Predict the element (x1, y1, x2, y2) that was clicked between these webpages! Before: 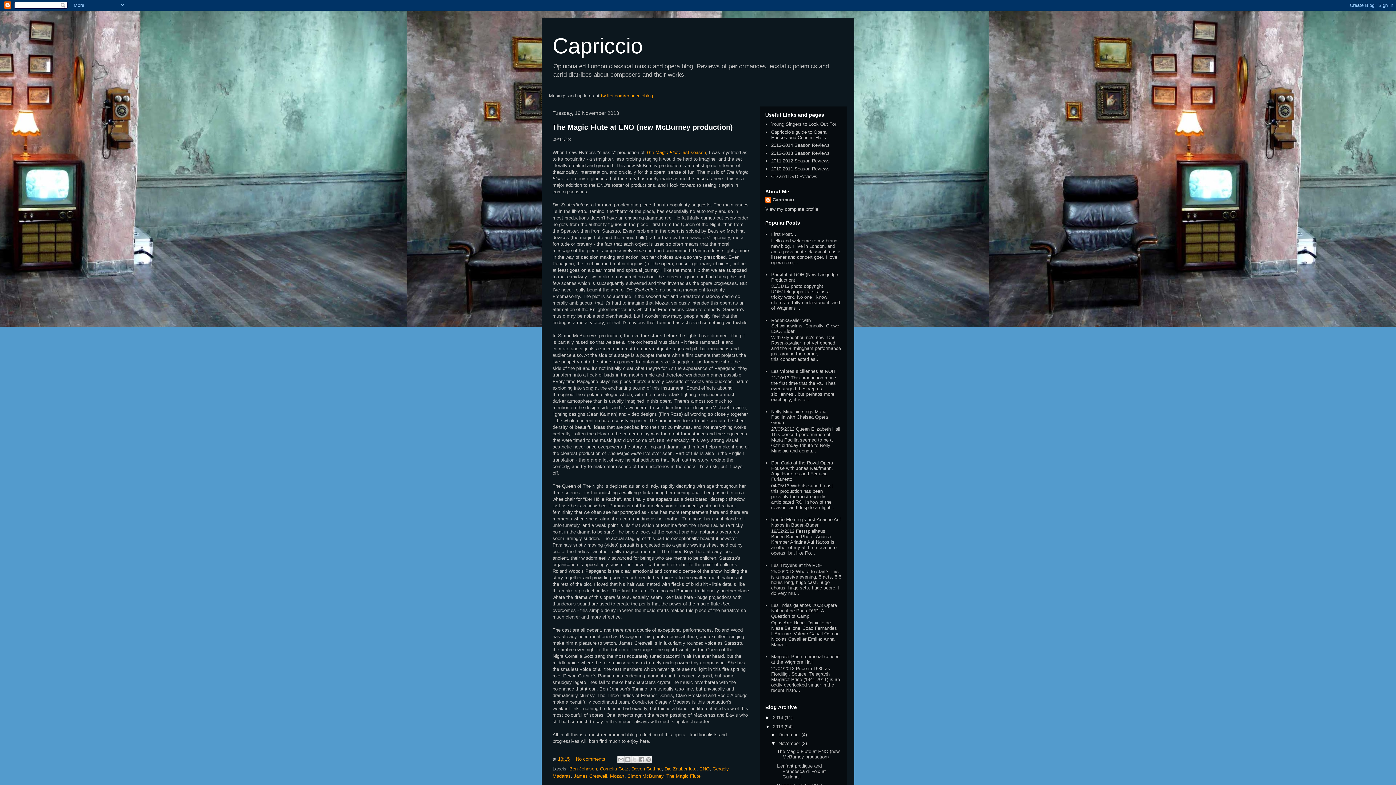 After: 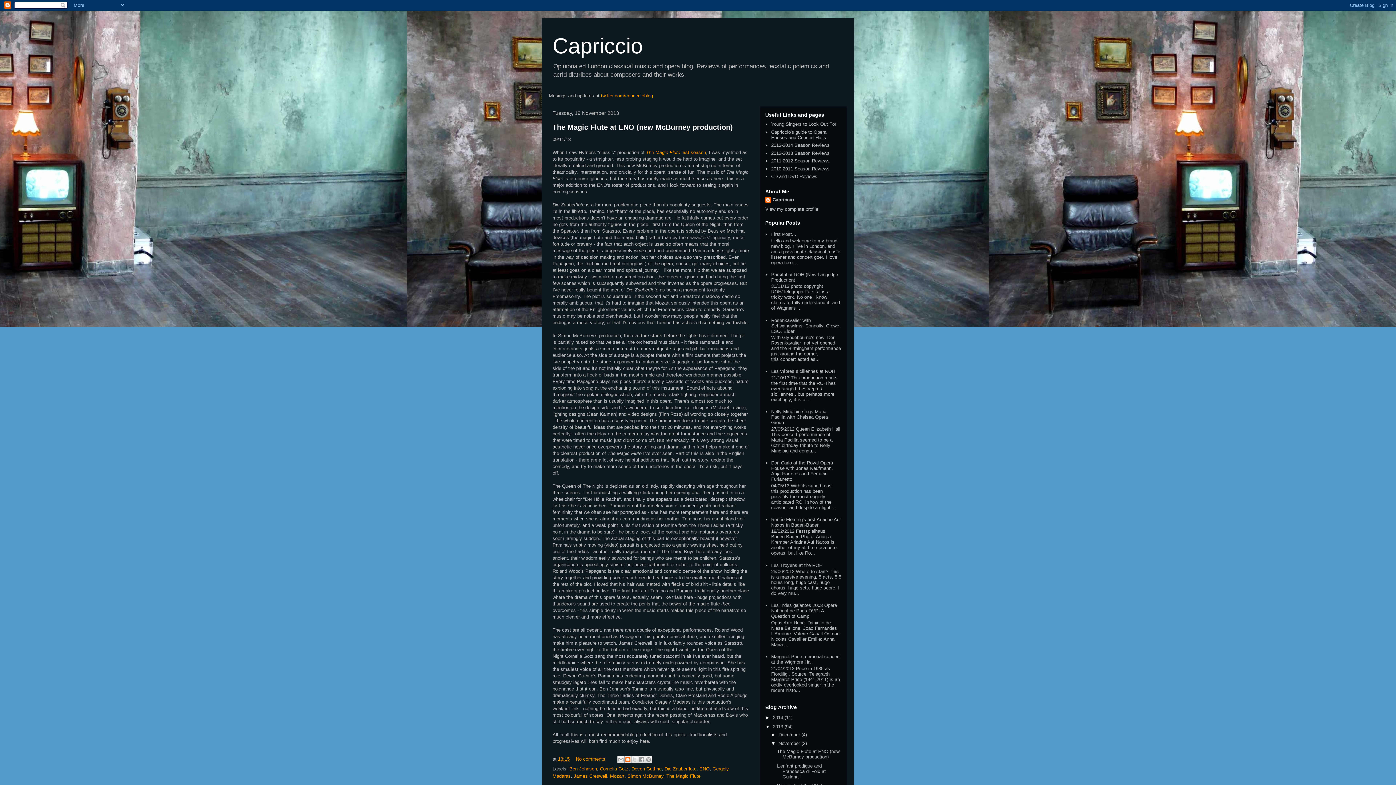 Action: bbox: (624, 756, 631, 763) label: BlogThis!